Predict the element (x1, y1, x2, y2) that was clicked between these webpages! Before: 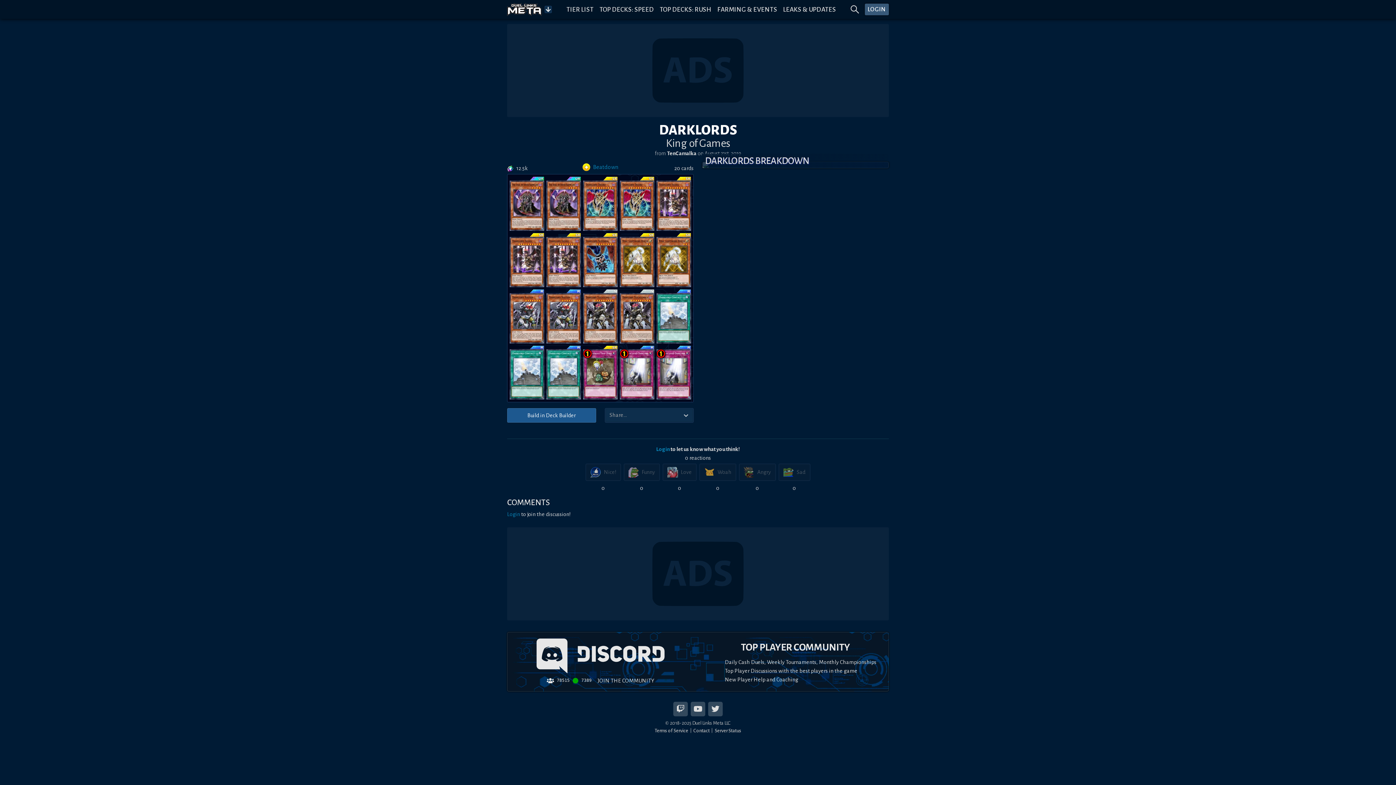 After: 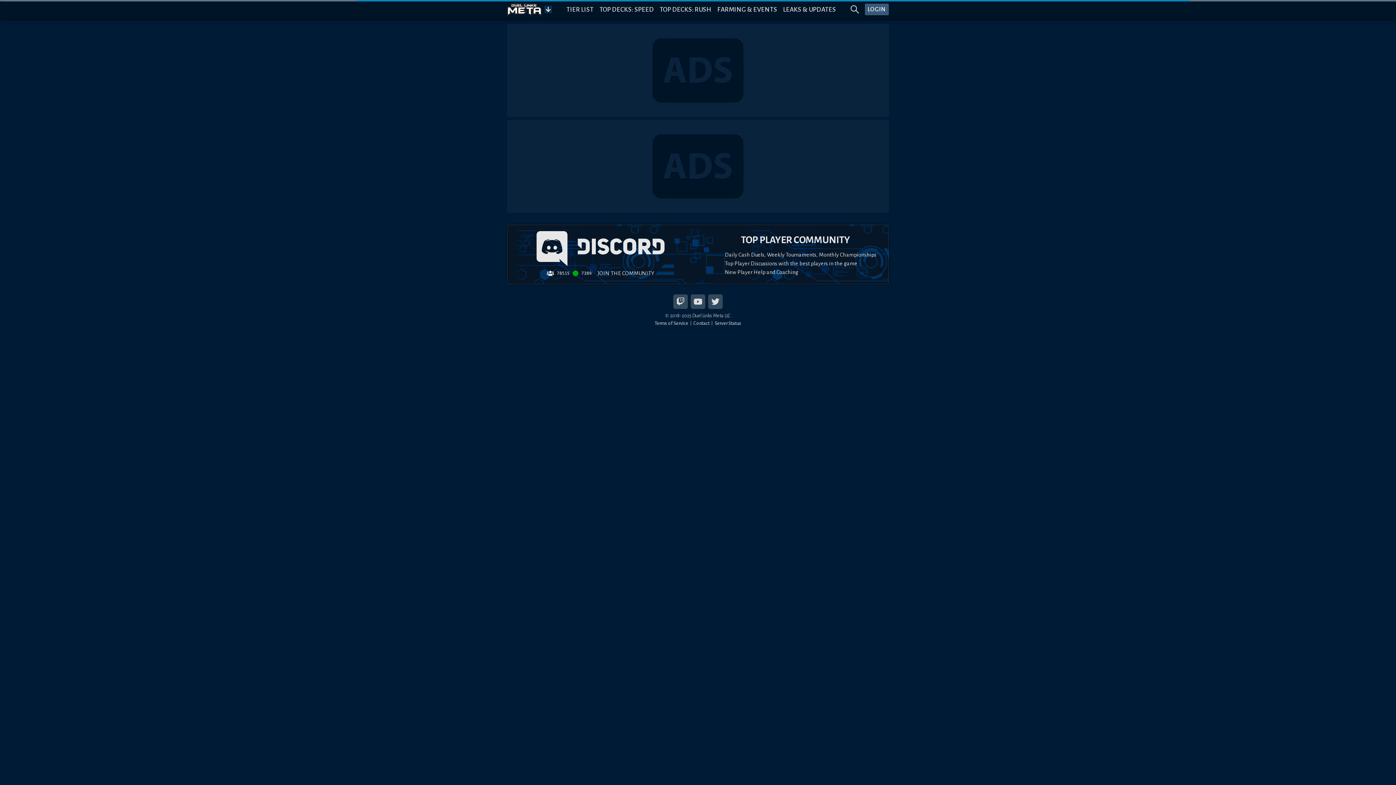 Action: bbox: (656, 293, 691, 343)